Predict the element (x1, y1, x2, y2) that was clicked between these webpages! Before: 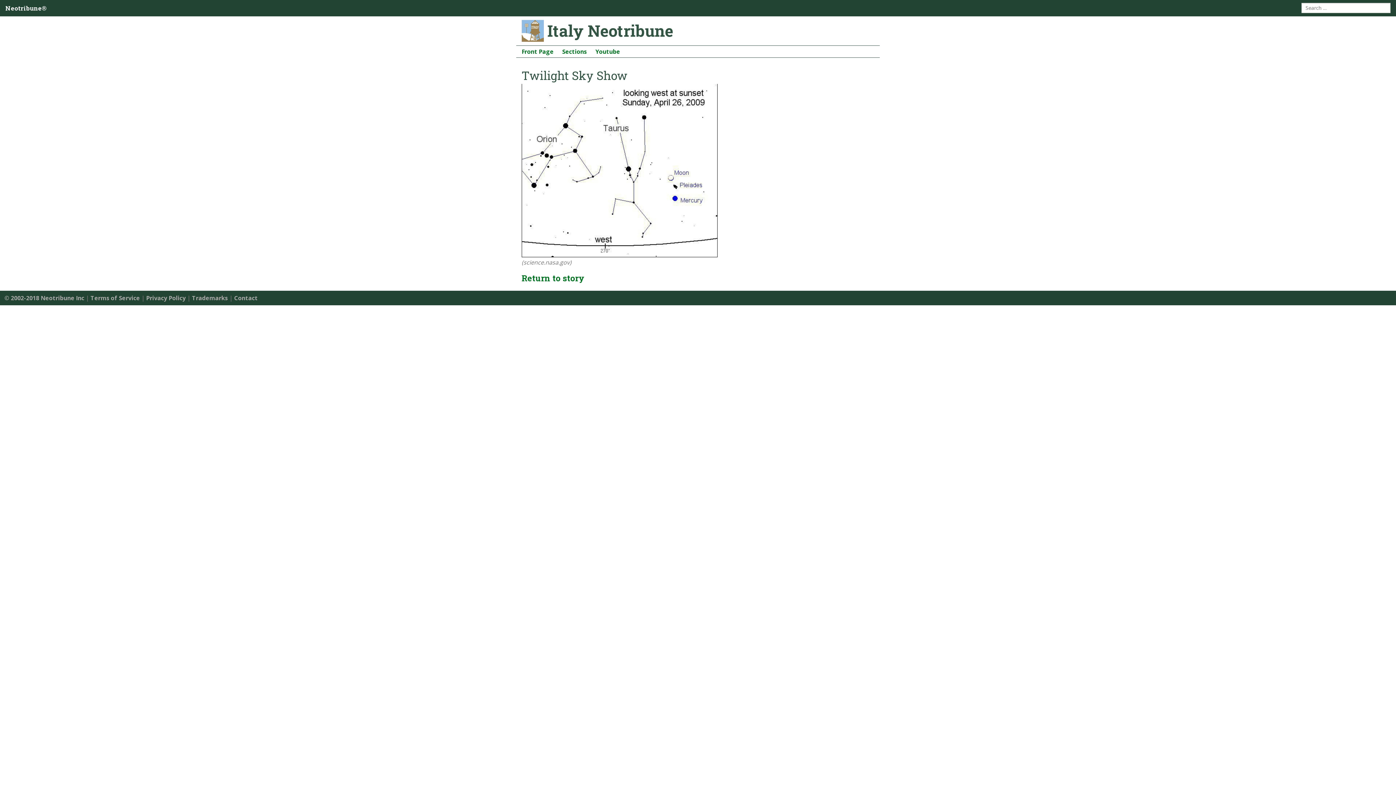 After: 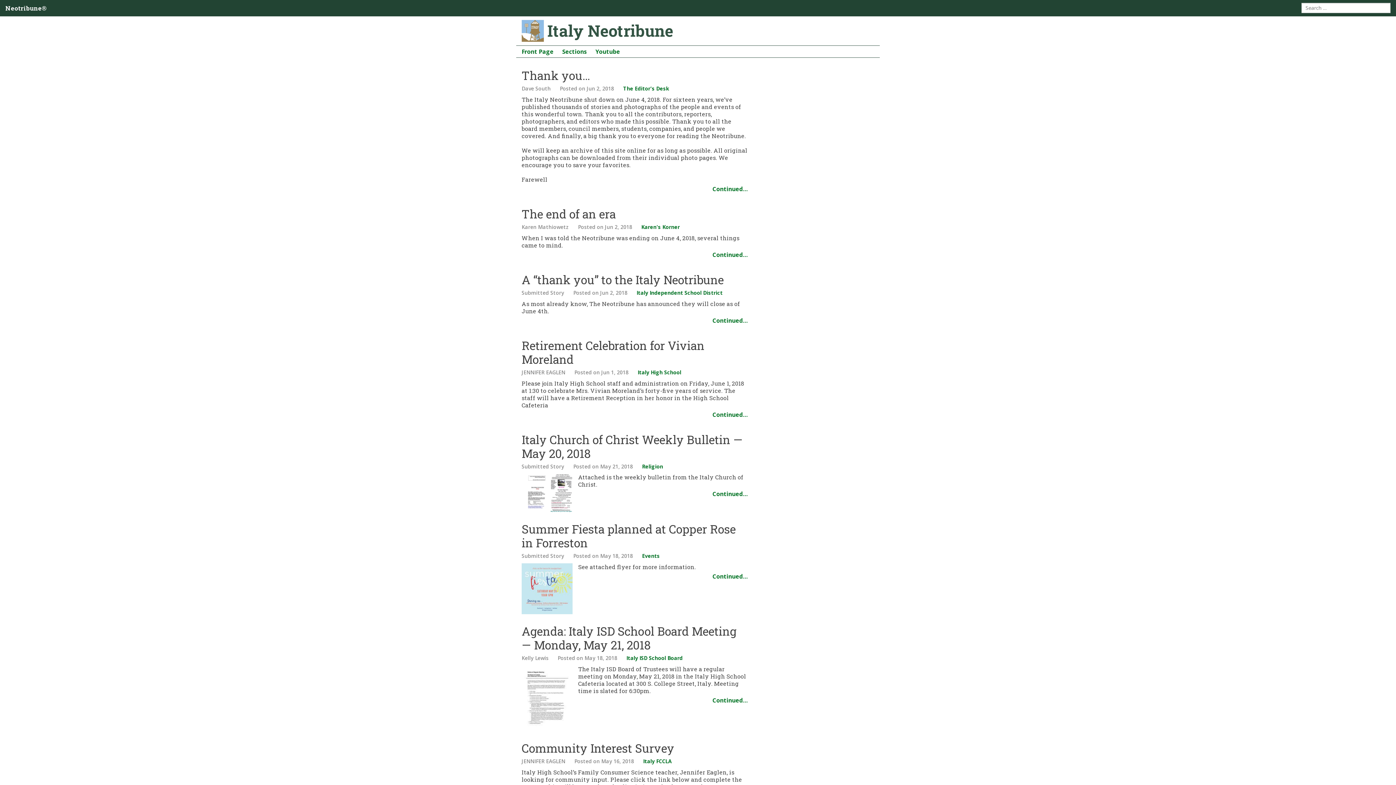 Action: label: Front Page bbox: (521, 47, 553, 55)